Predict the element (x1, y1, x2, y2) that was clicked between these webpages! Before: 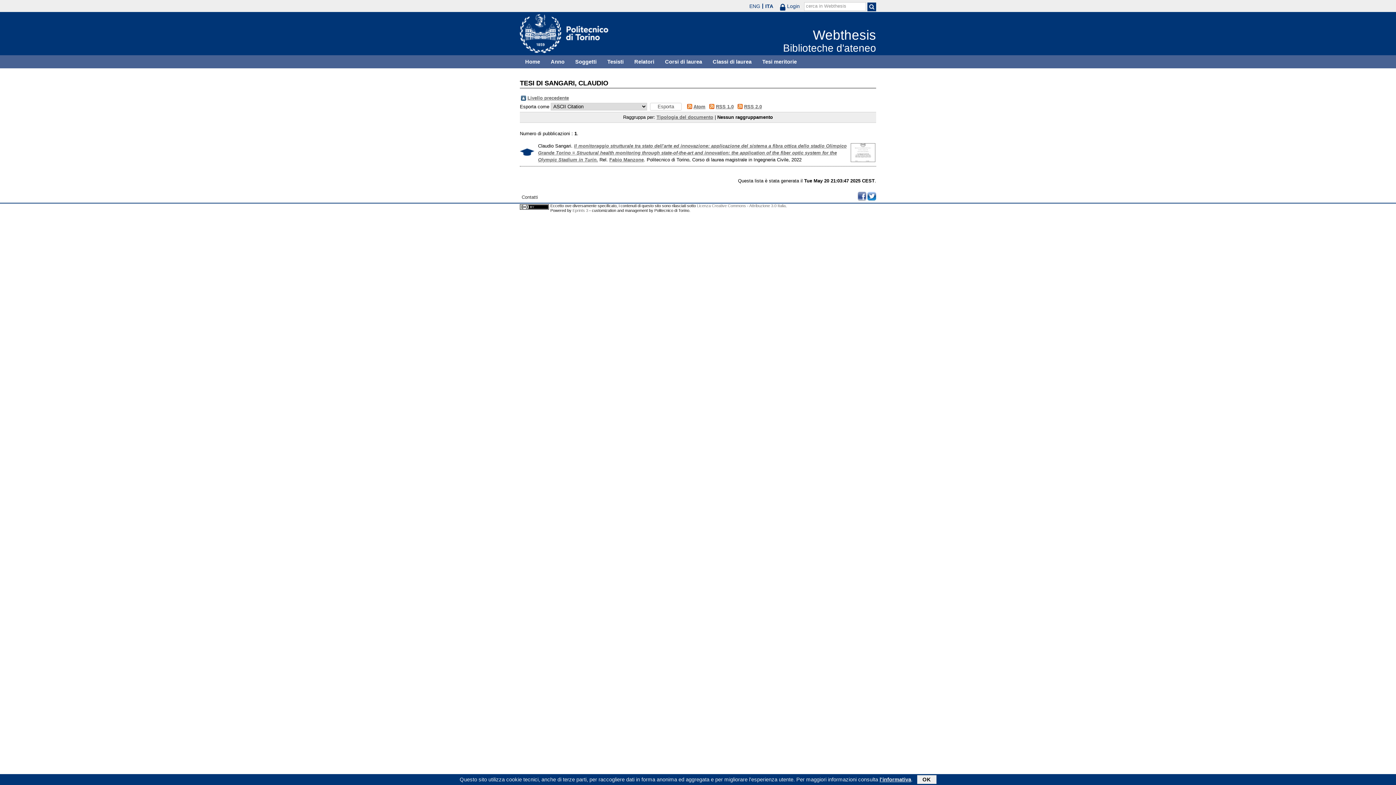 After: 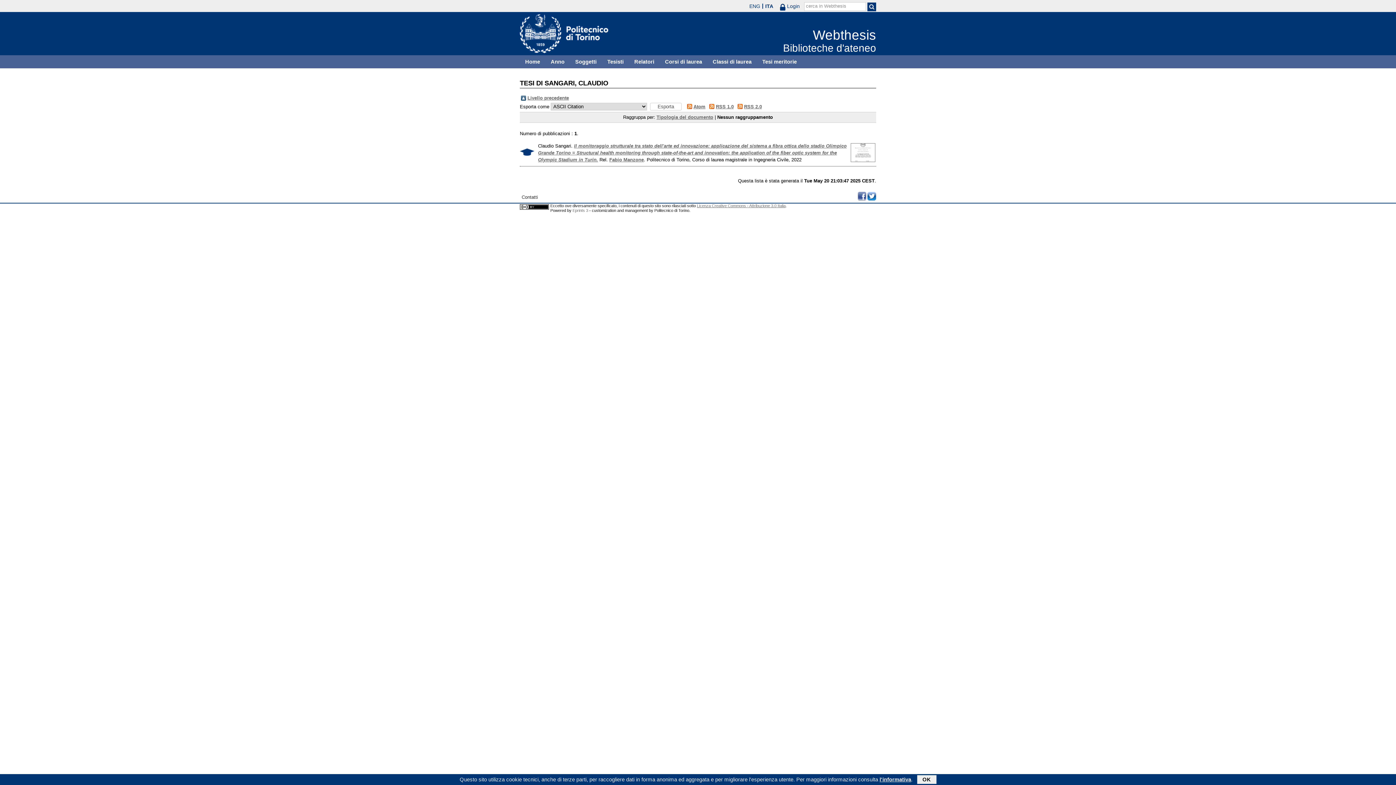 Action: bbox: (697, 203, 785, 207) label: Licenza Creative Commons - Attribuzione 3.0 Italia